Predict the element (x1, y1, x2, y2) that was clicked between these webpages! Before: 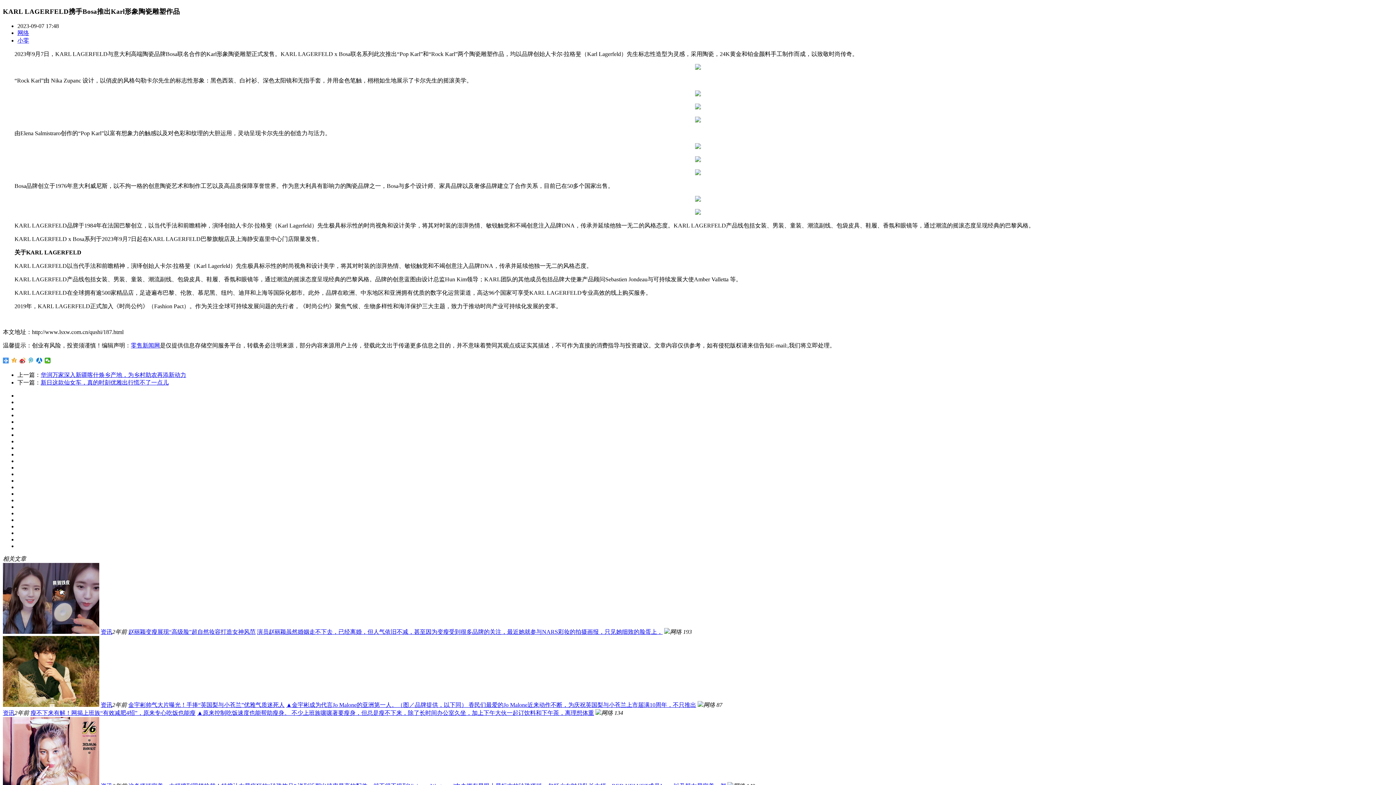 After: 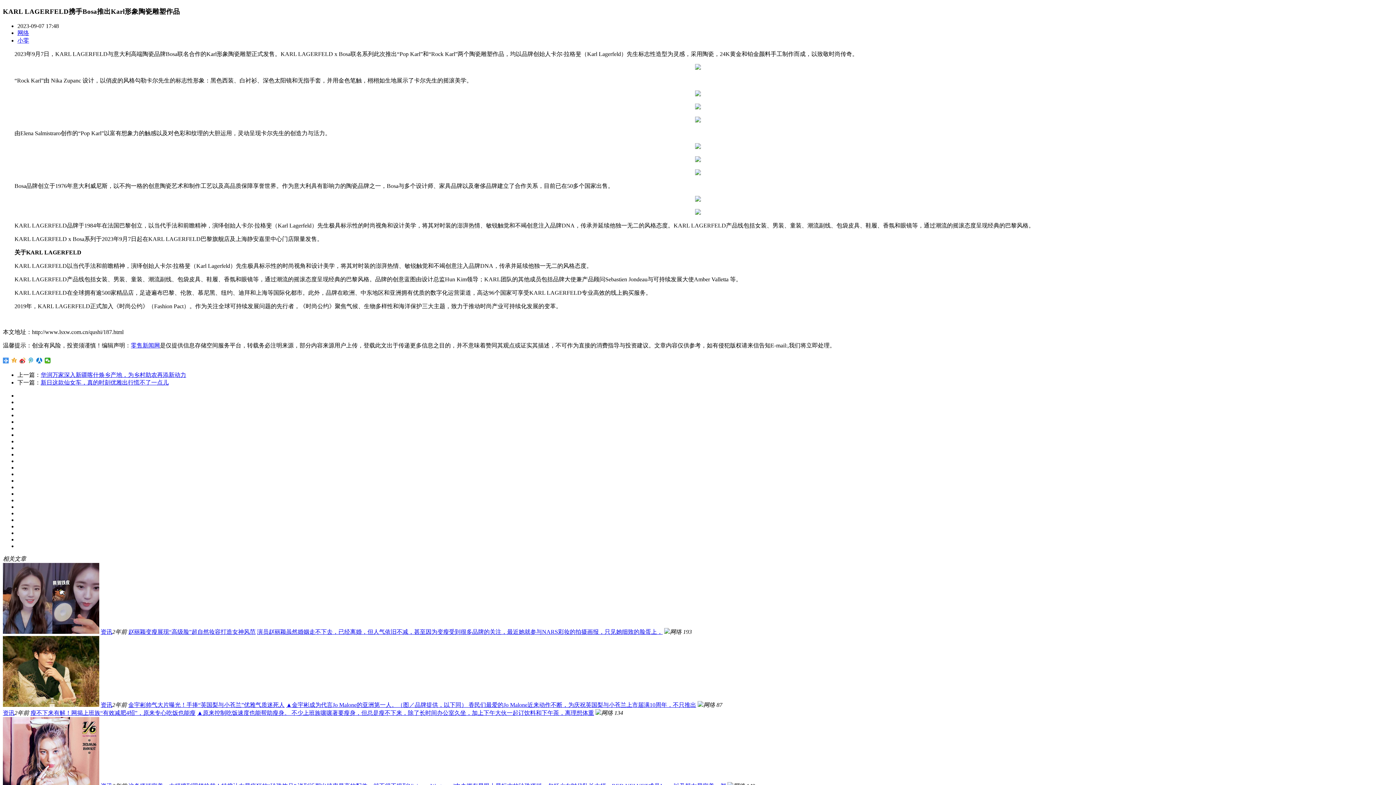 Action: label: 金宇彬帅气大片曝光！手捧“英国梨与小苍兰”优雅气质迷死人 bbox: (128, 702, 284, 708)